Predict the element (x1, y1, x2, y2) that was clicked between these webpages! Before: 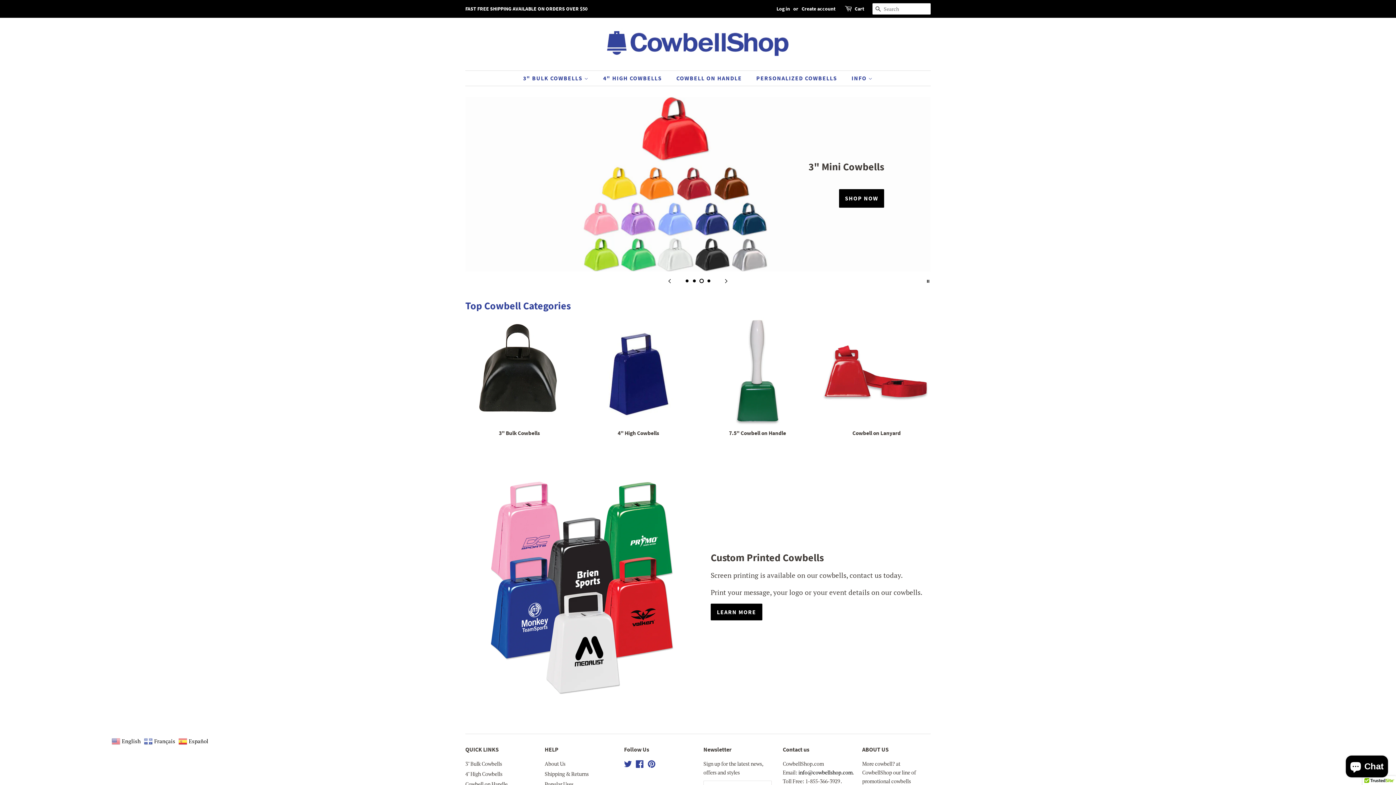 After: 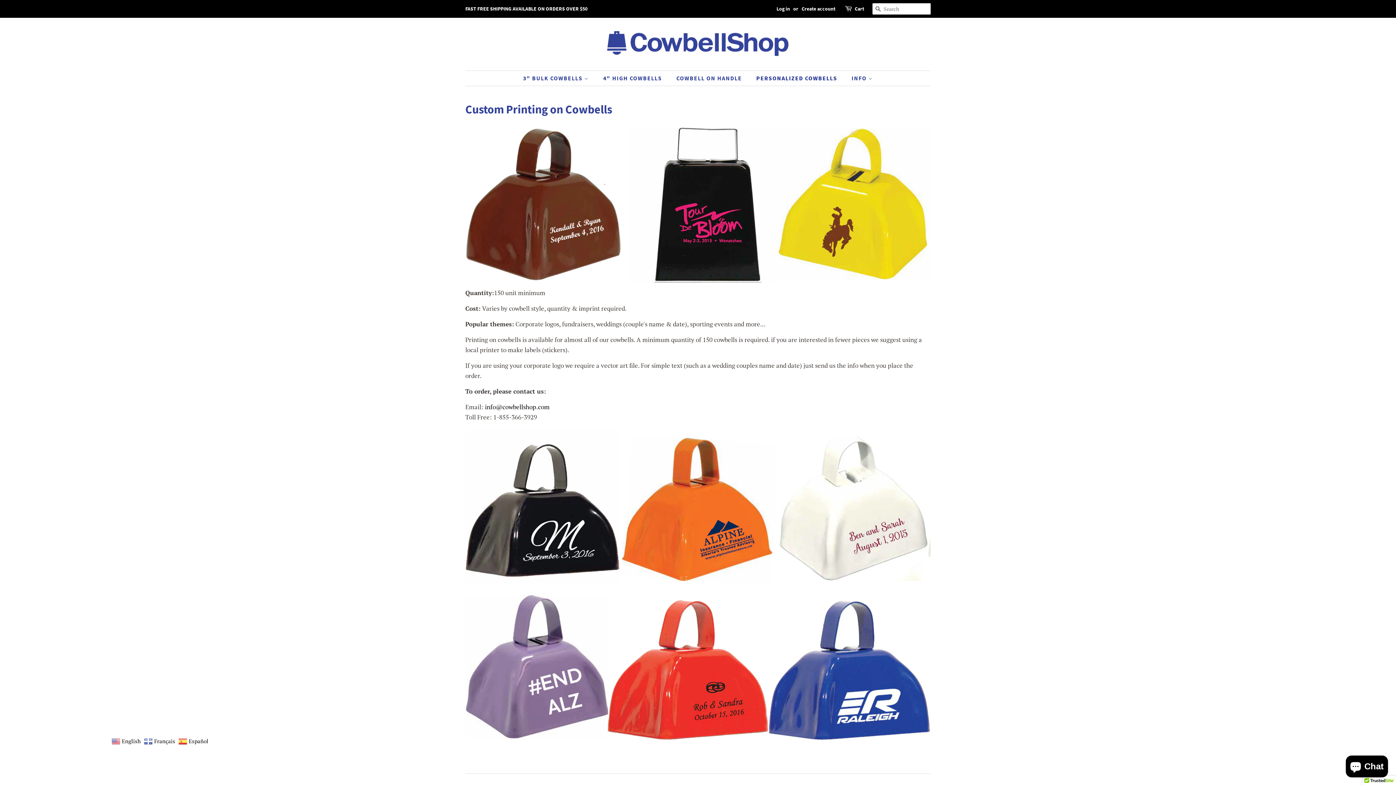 Action: label: LEARN MORE bbox: (710, 604, 762, 620)